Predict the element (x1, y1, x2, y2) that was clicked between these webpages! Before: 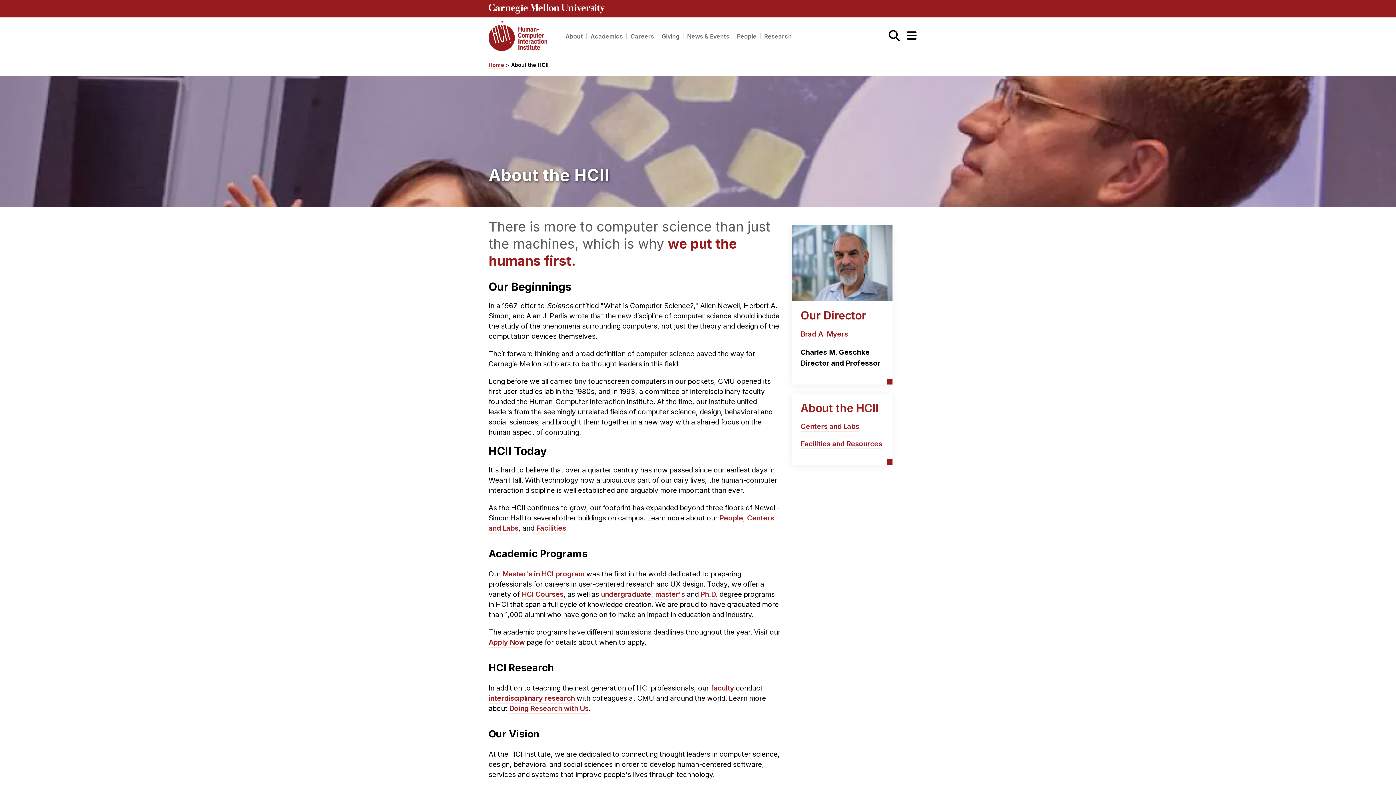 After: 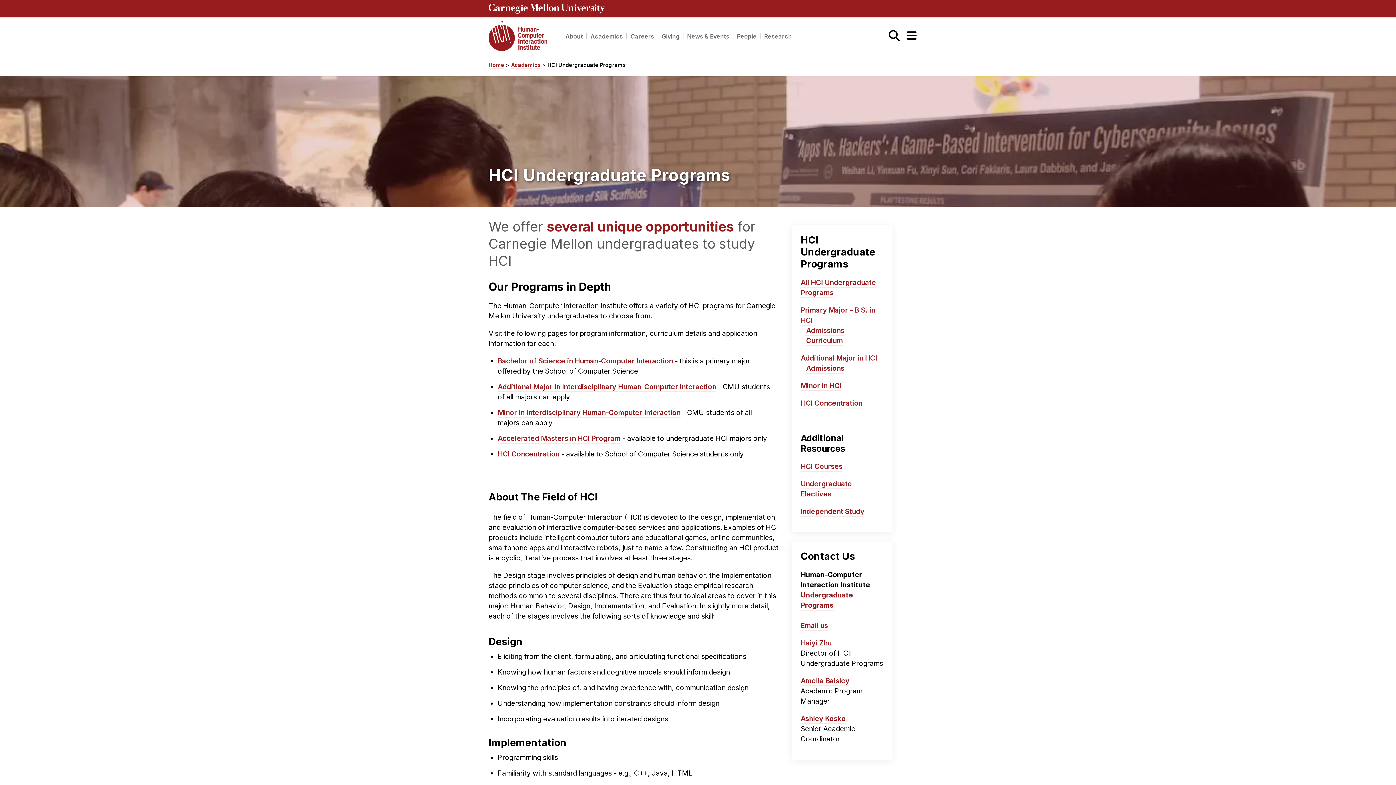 Action: label: undergraduate bbox: (601, 590, 651, 600)